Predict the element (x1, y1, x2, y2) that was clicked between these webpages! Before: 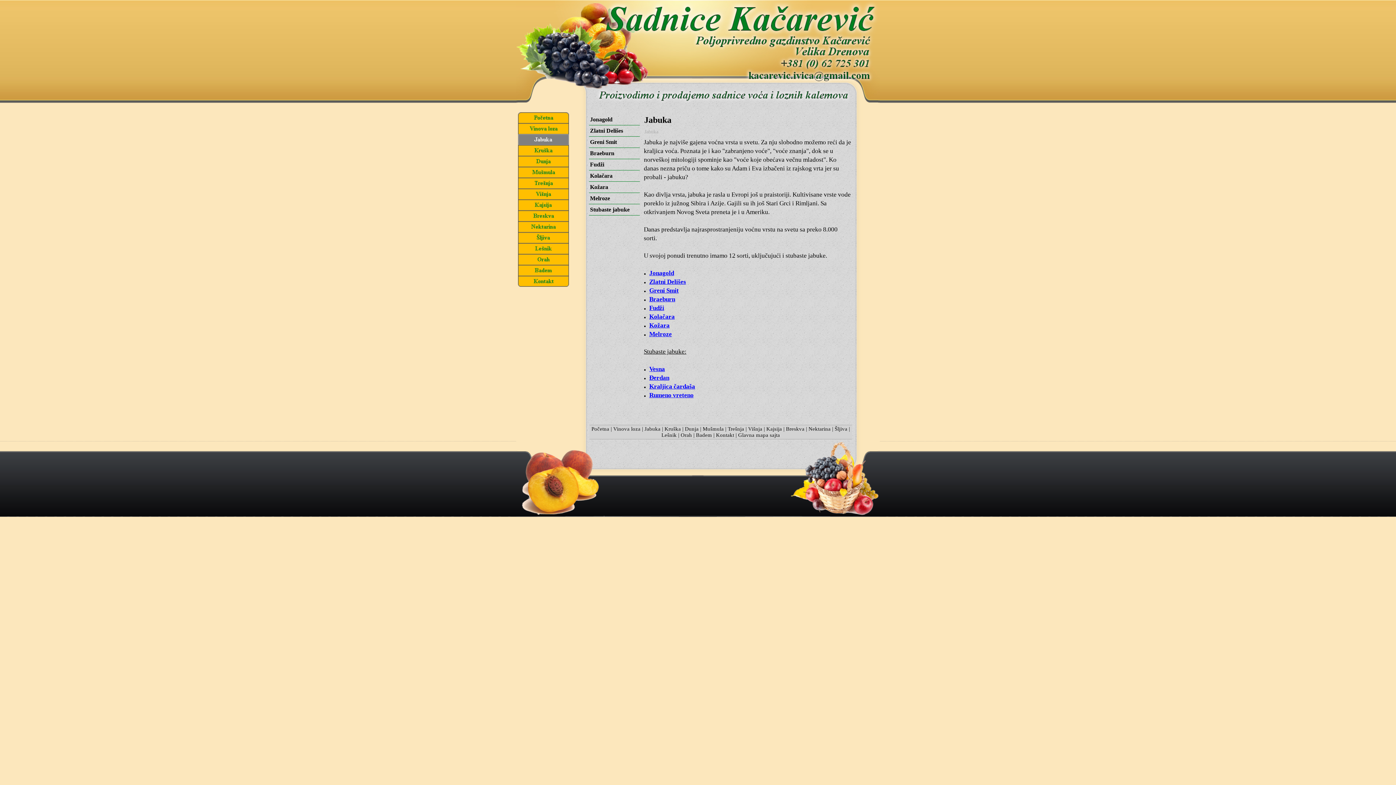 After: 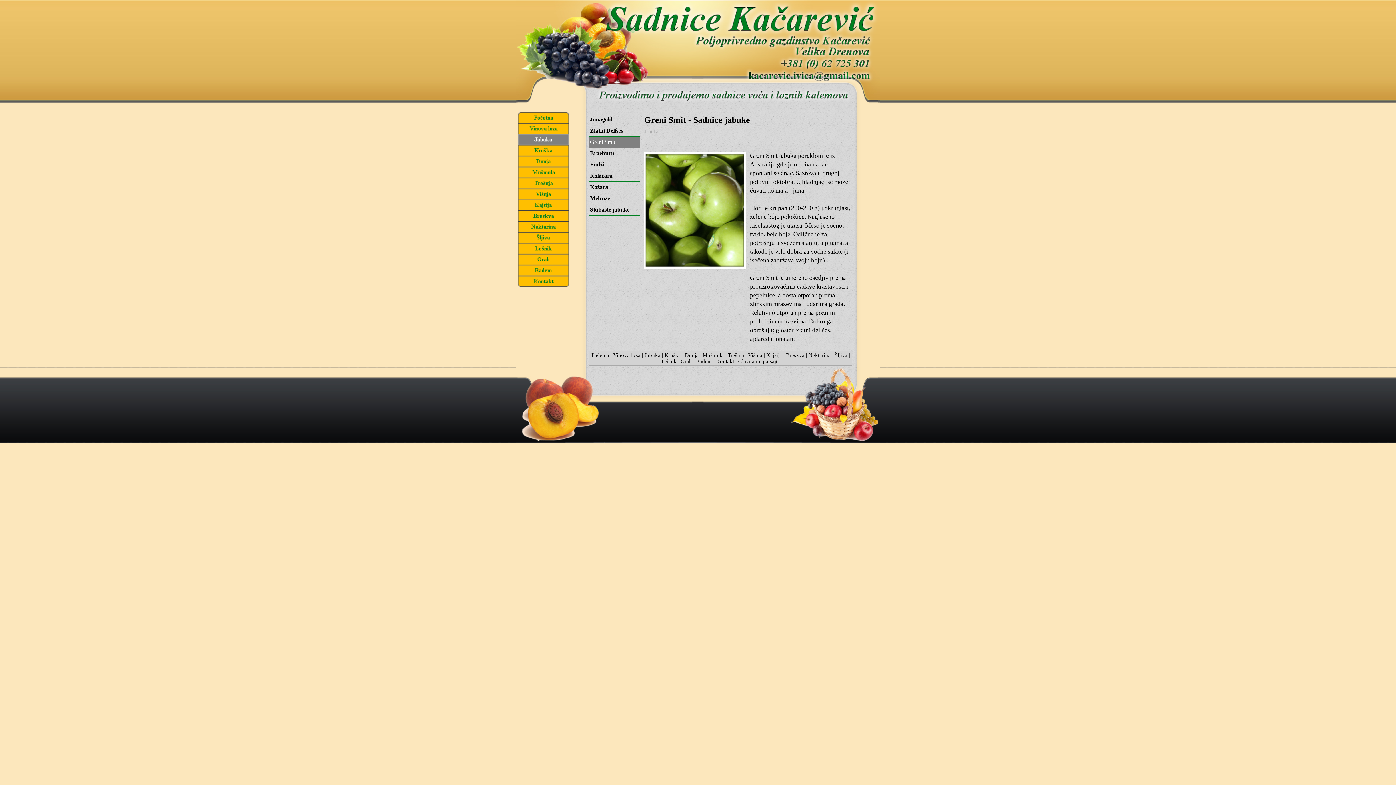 Action: bbox: (649, 287, 678, 294) label: Greni Smit